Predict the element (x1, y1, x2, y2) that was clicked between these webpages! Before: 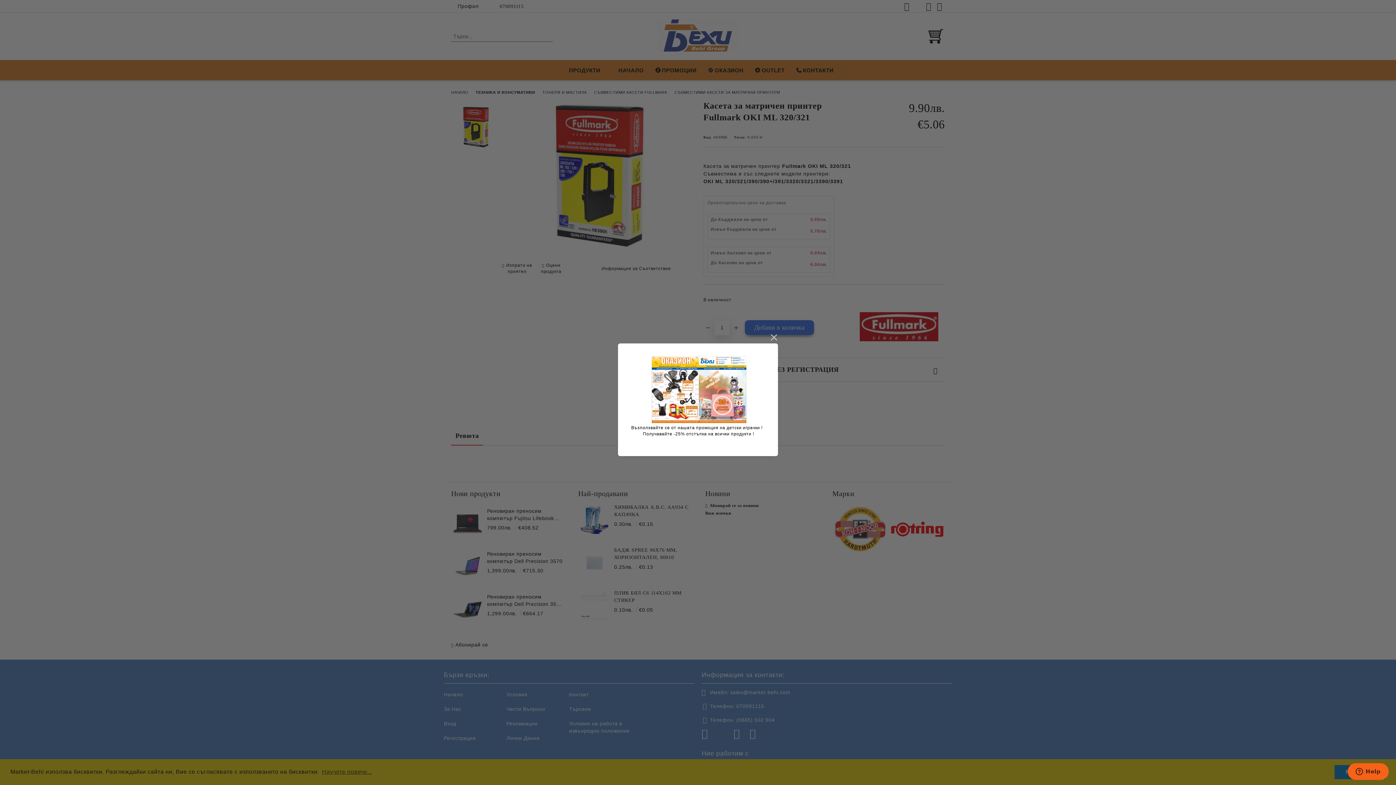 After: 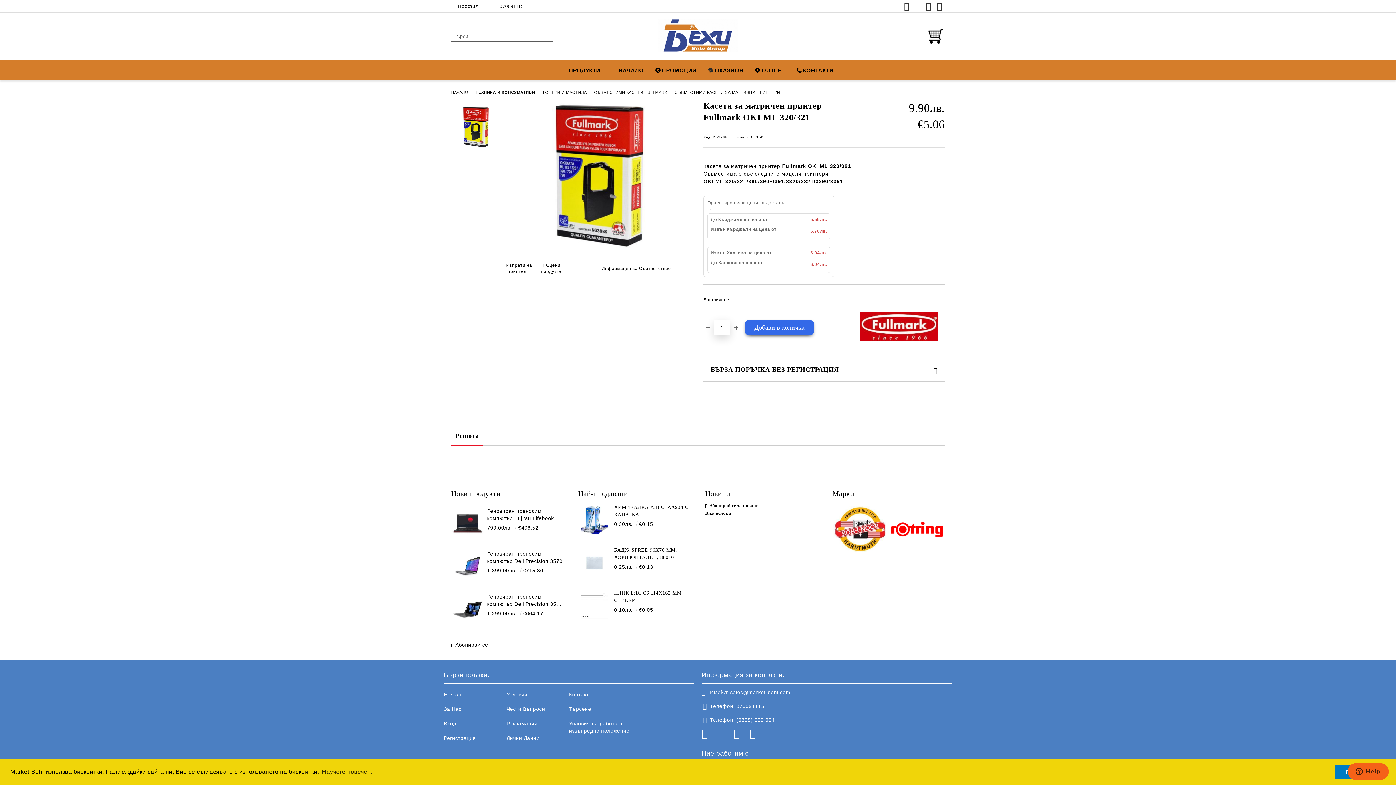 Action: label: close bbox: (769, 333, 778, 342)